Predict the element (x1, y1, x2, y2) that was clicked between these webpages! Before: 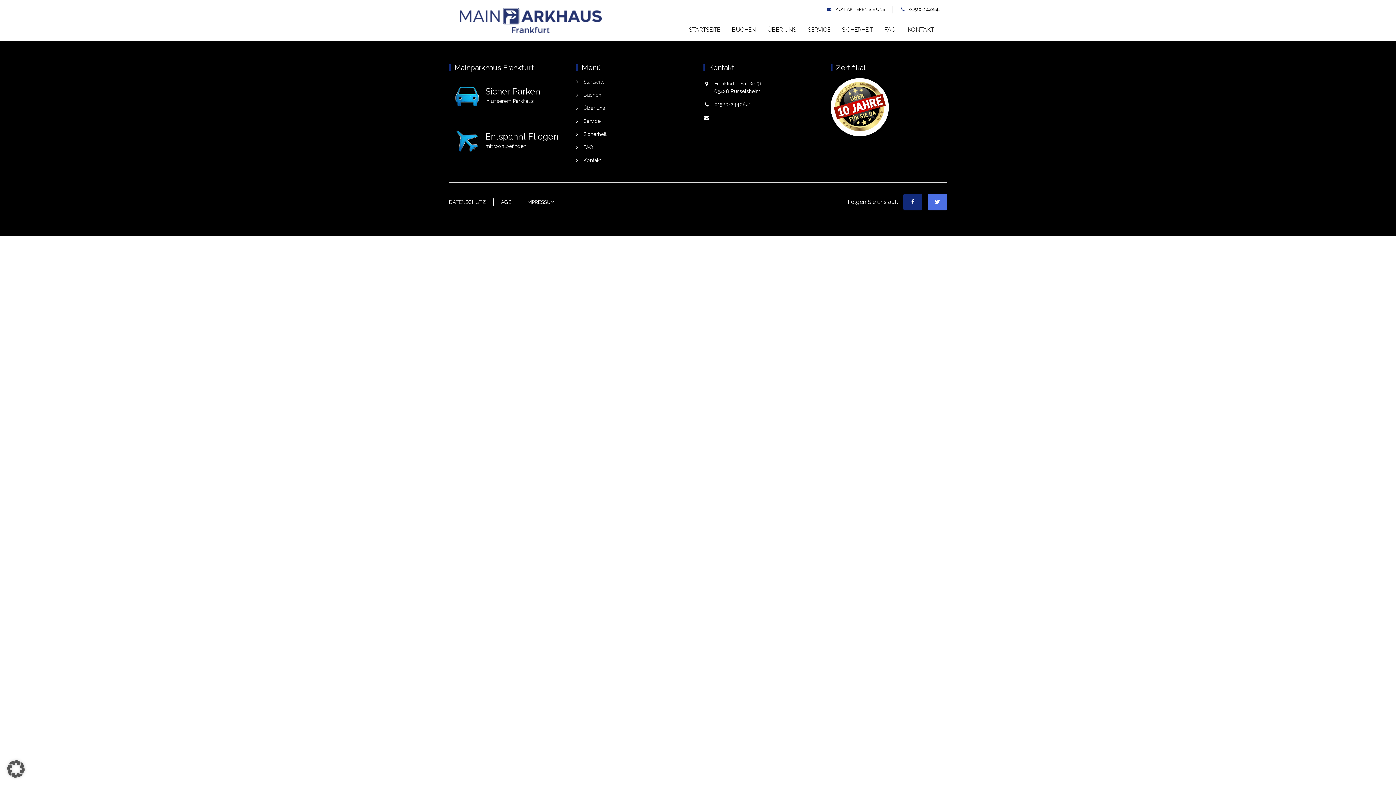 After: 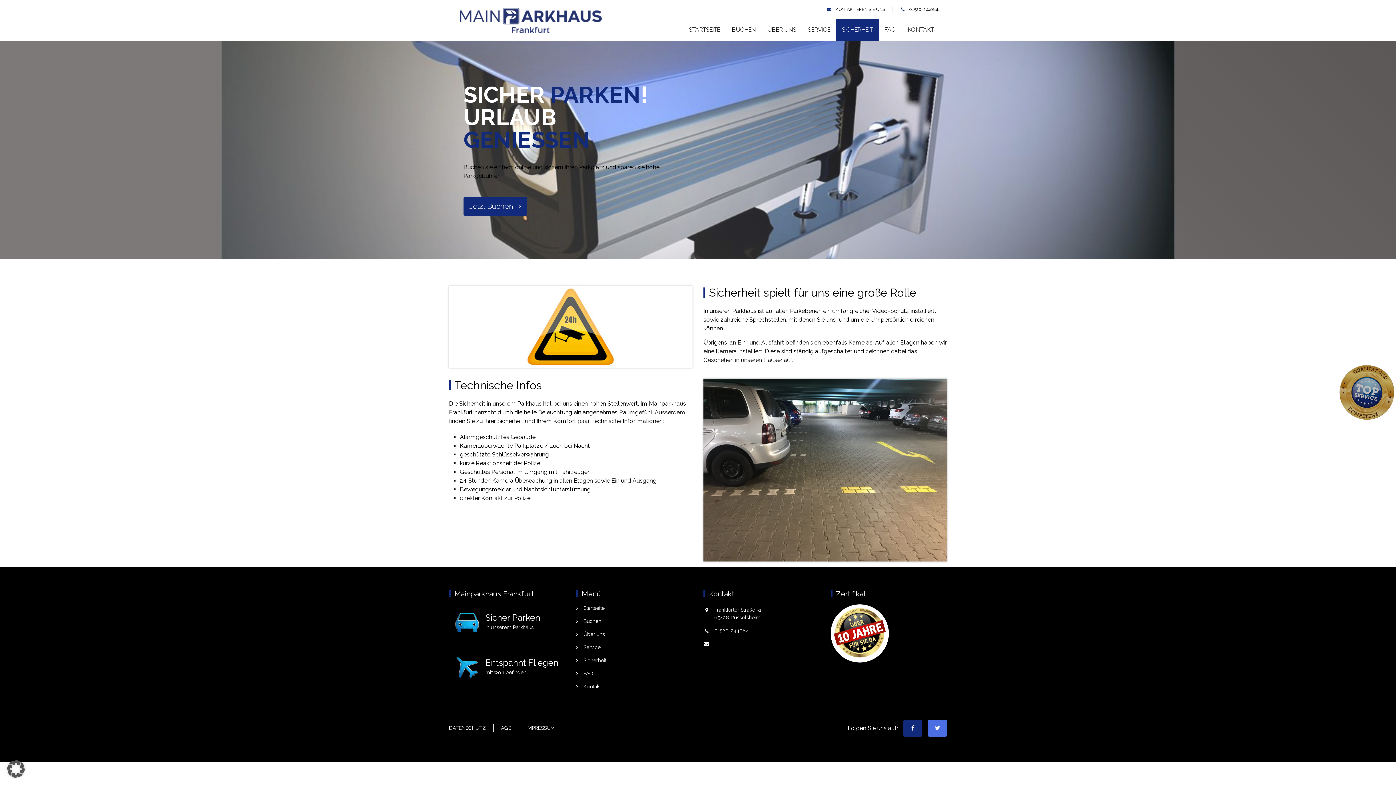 Action: label: SICHERHEIT bbox: (836, 18, 878, 40)